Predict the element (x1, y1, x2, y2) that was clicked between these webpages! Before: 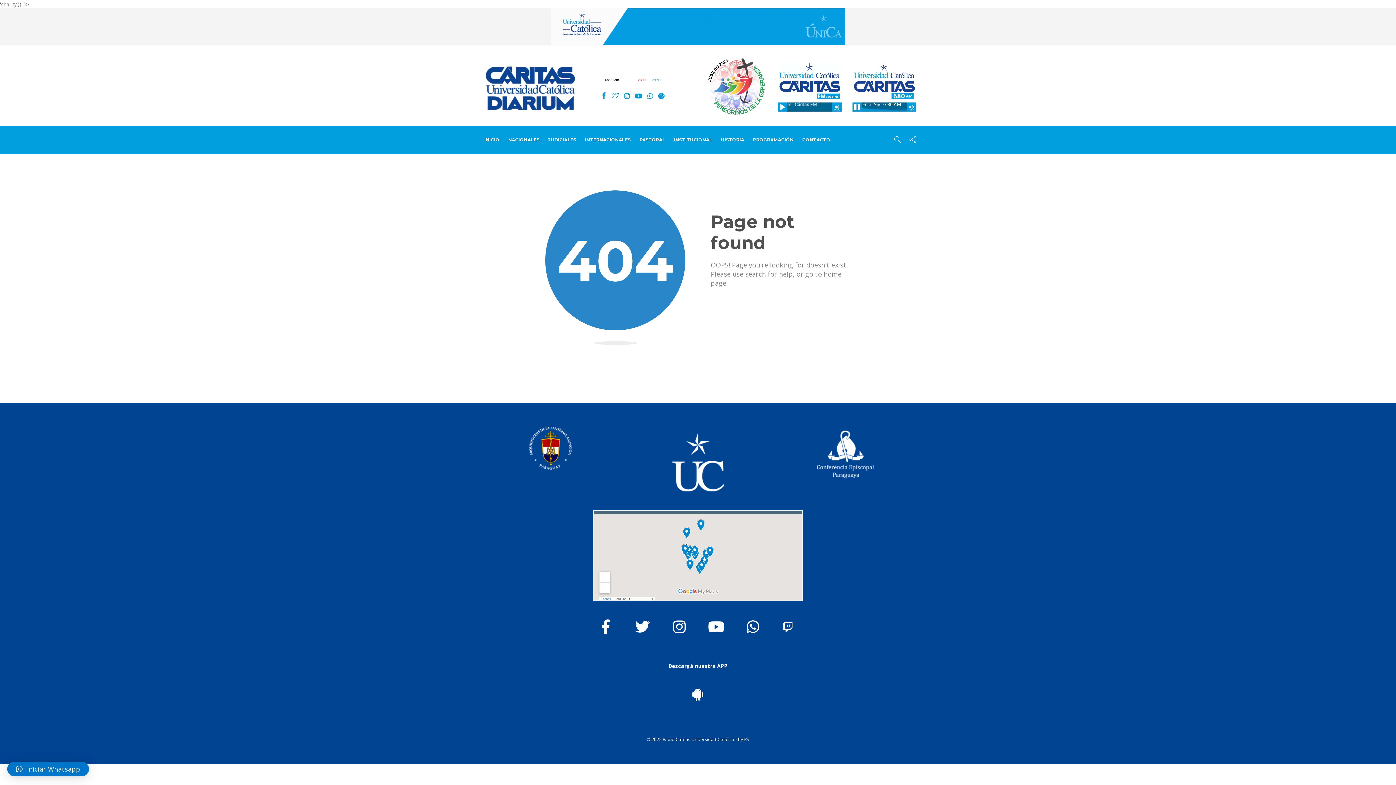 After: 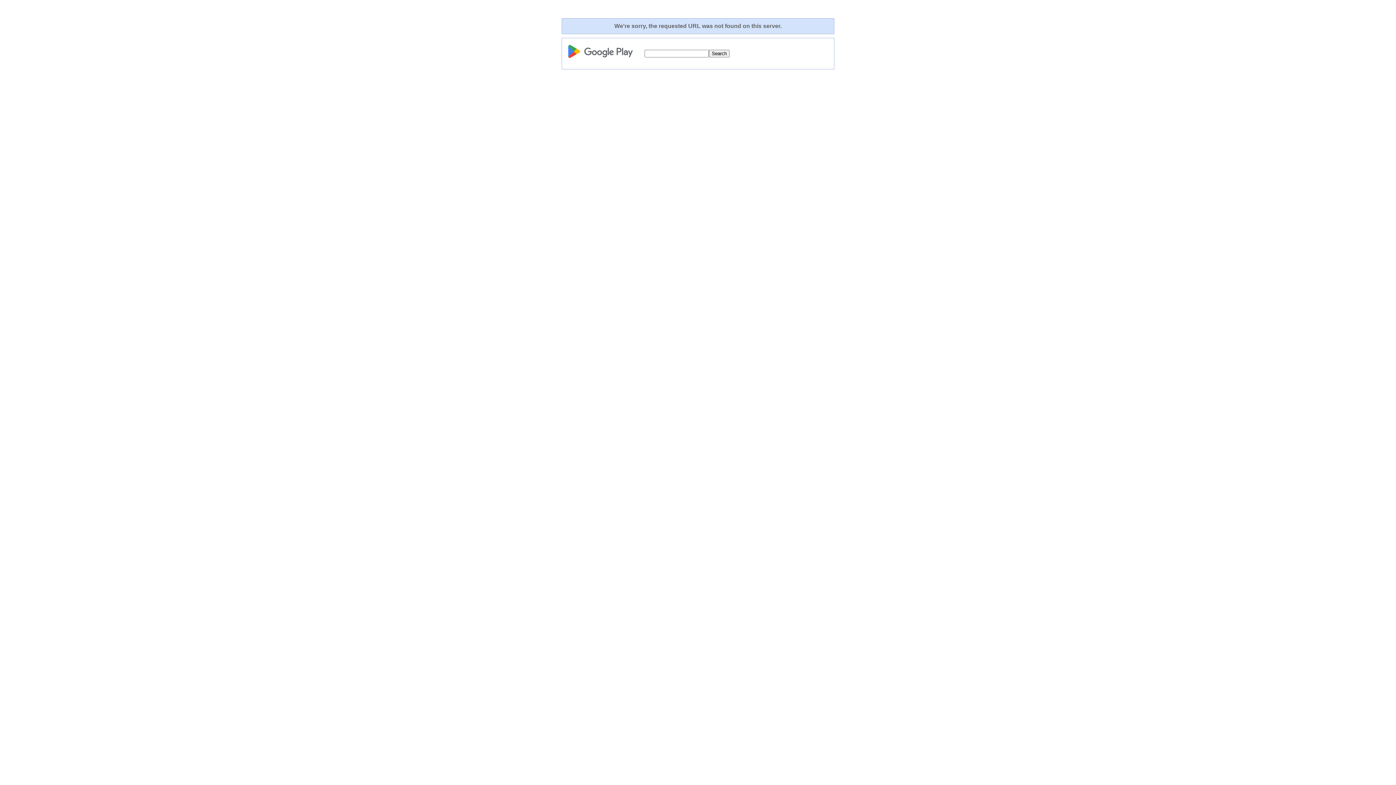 Action: bbox: (687, 684, 708, 705)